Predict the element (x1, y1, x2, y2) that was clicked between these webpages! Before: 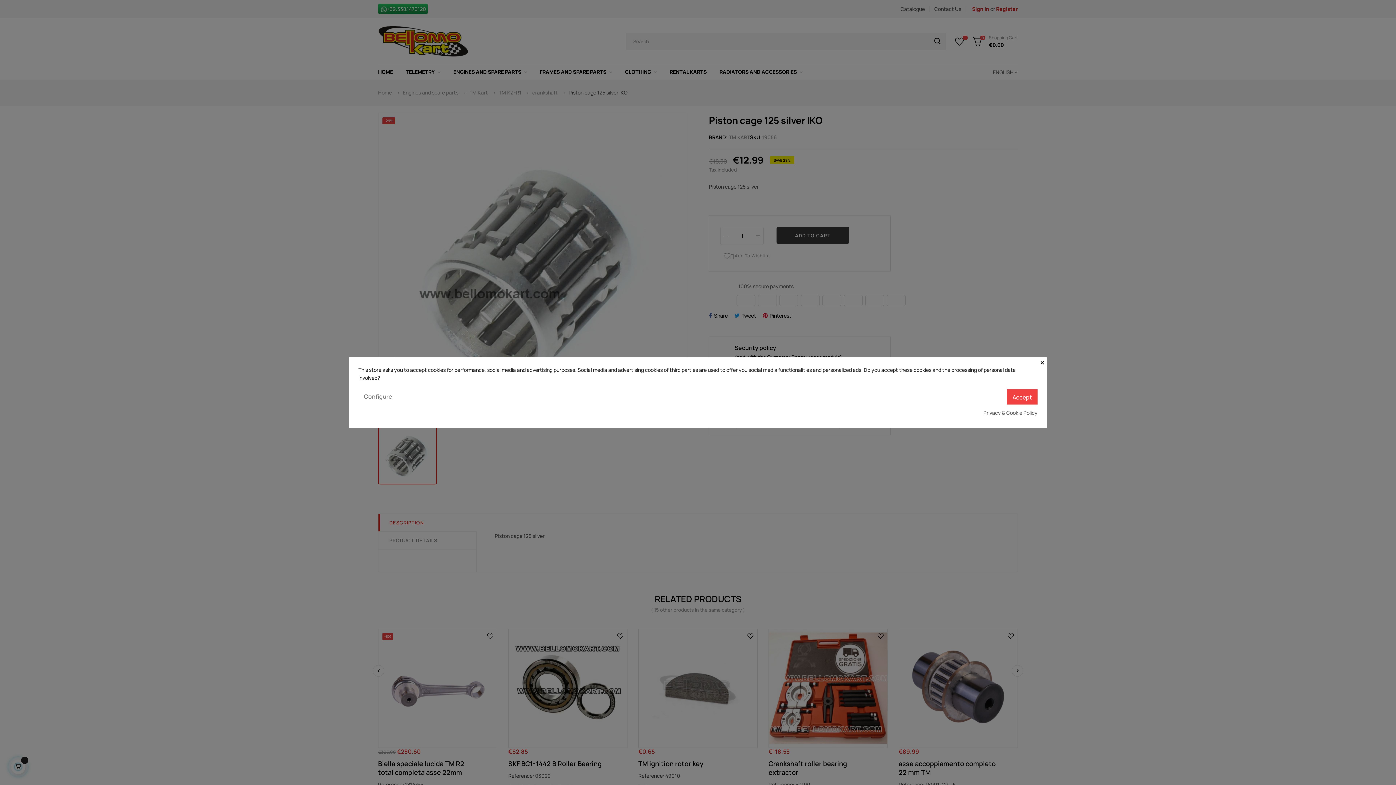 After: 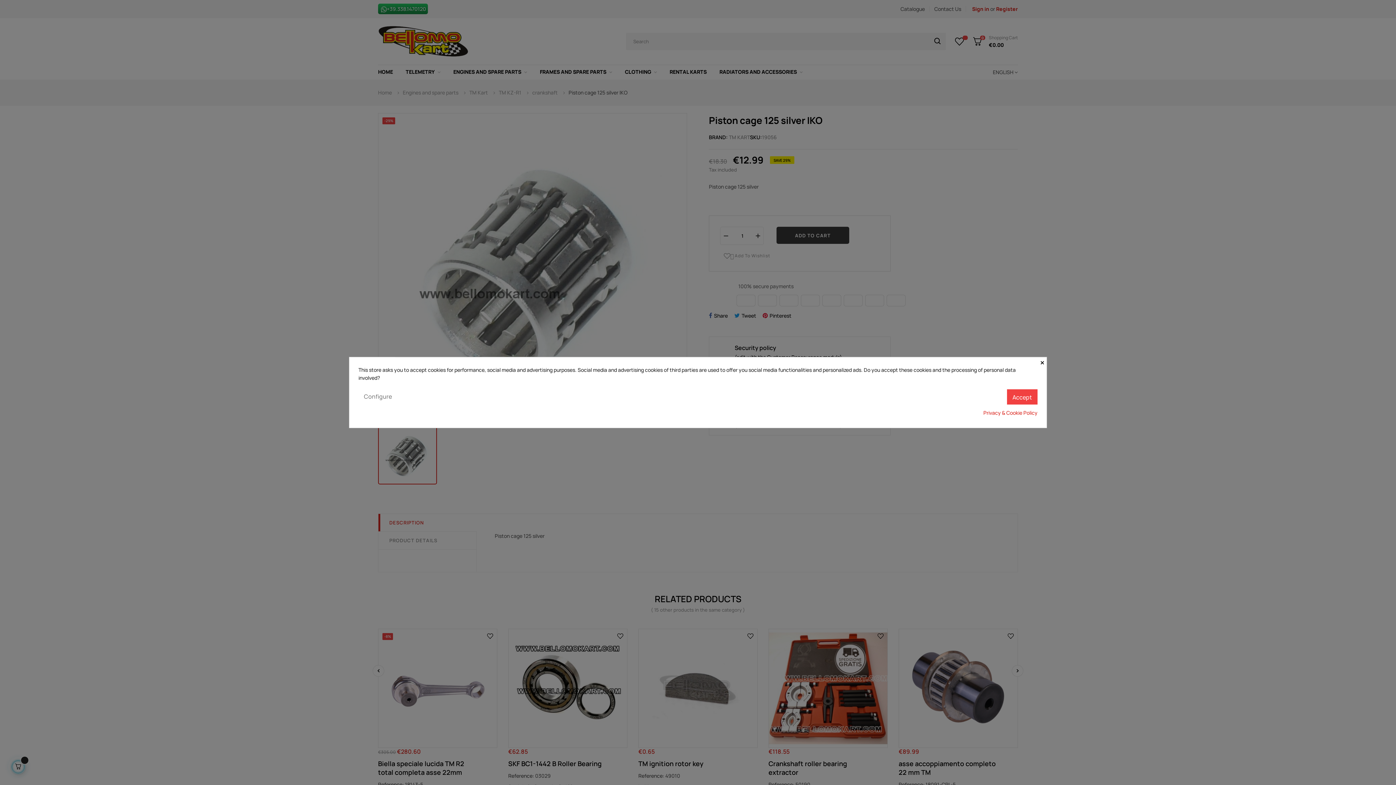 Action: bbox: (983, 409, 1037, 417) label: Privacy & Cookie Policy